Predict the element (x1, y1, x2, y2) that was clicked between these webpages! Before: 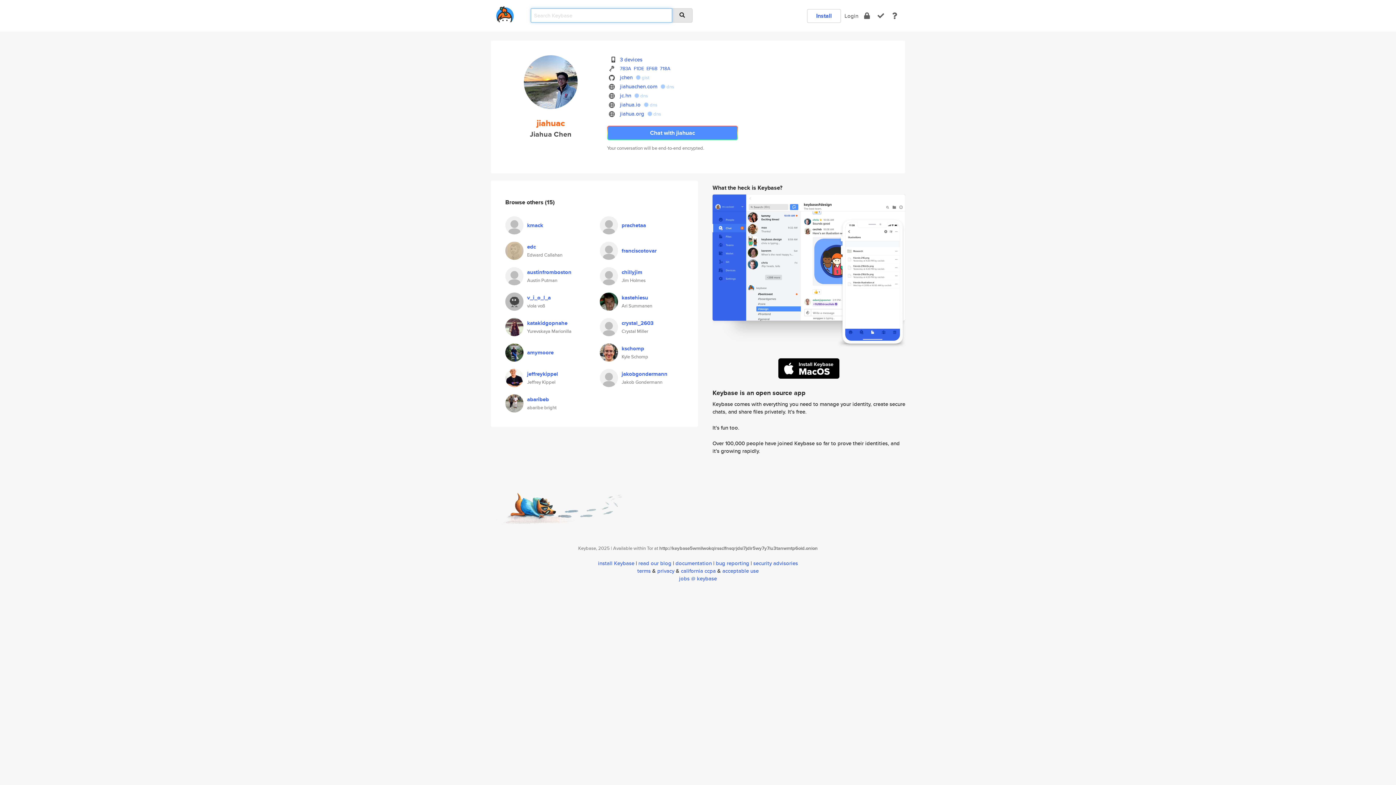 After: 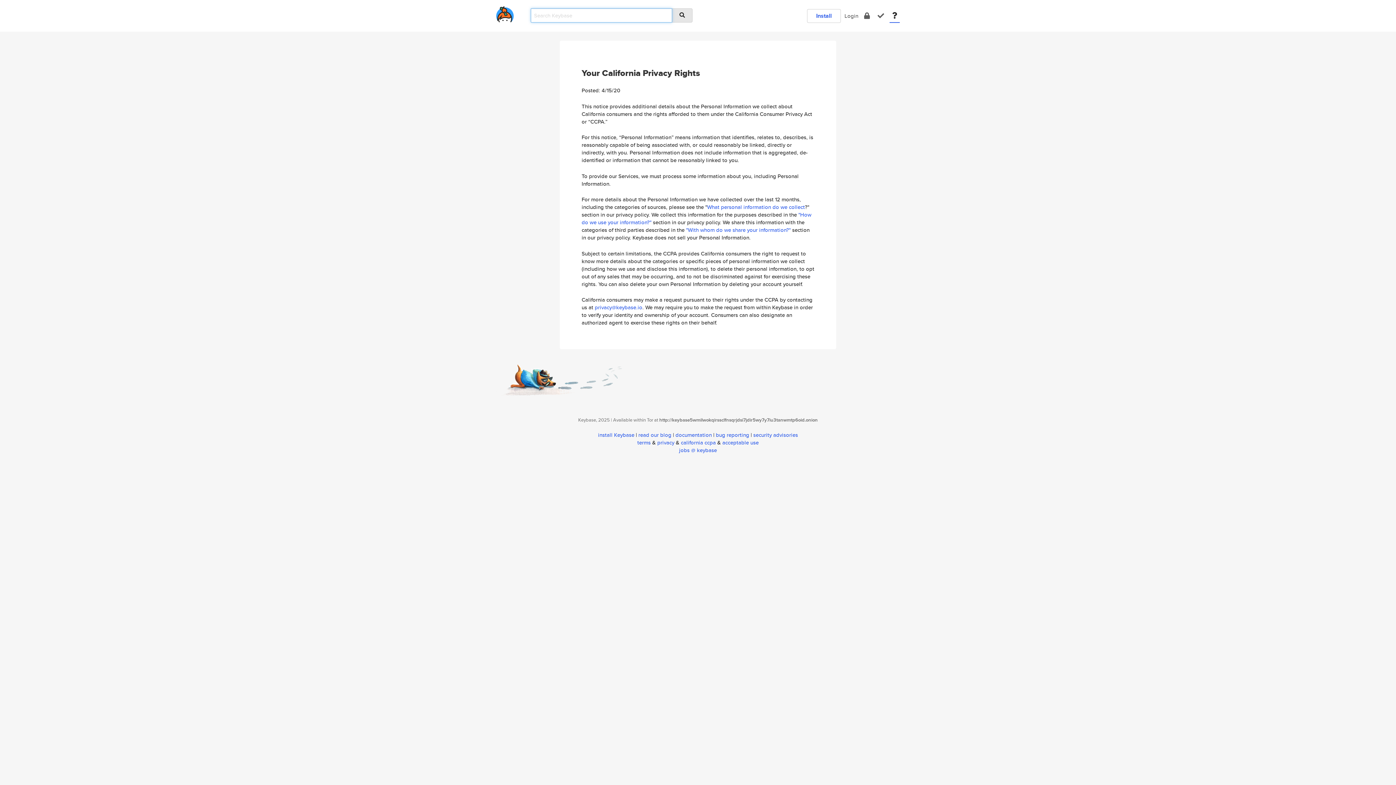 Action: bbox: (681, 567, 716, 574) label: california ccpa